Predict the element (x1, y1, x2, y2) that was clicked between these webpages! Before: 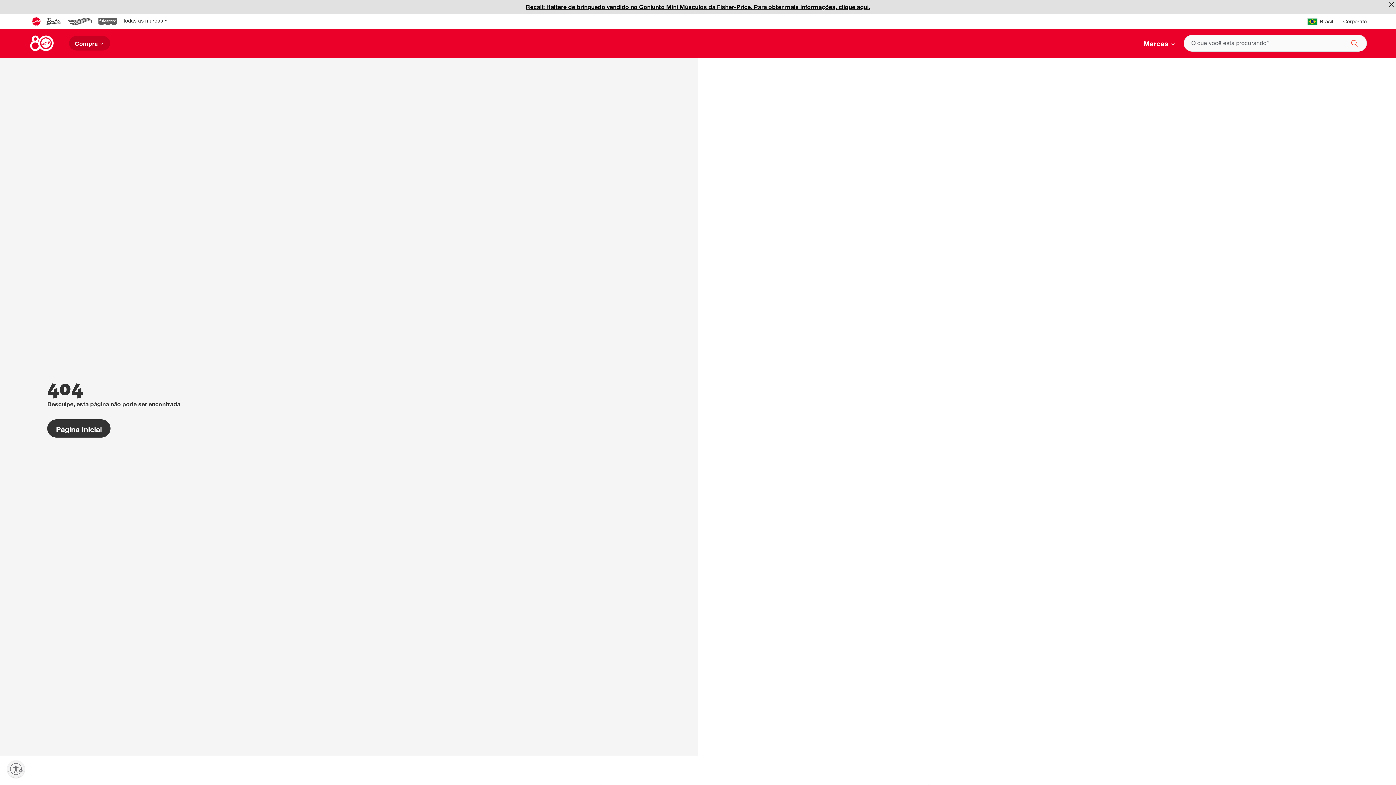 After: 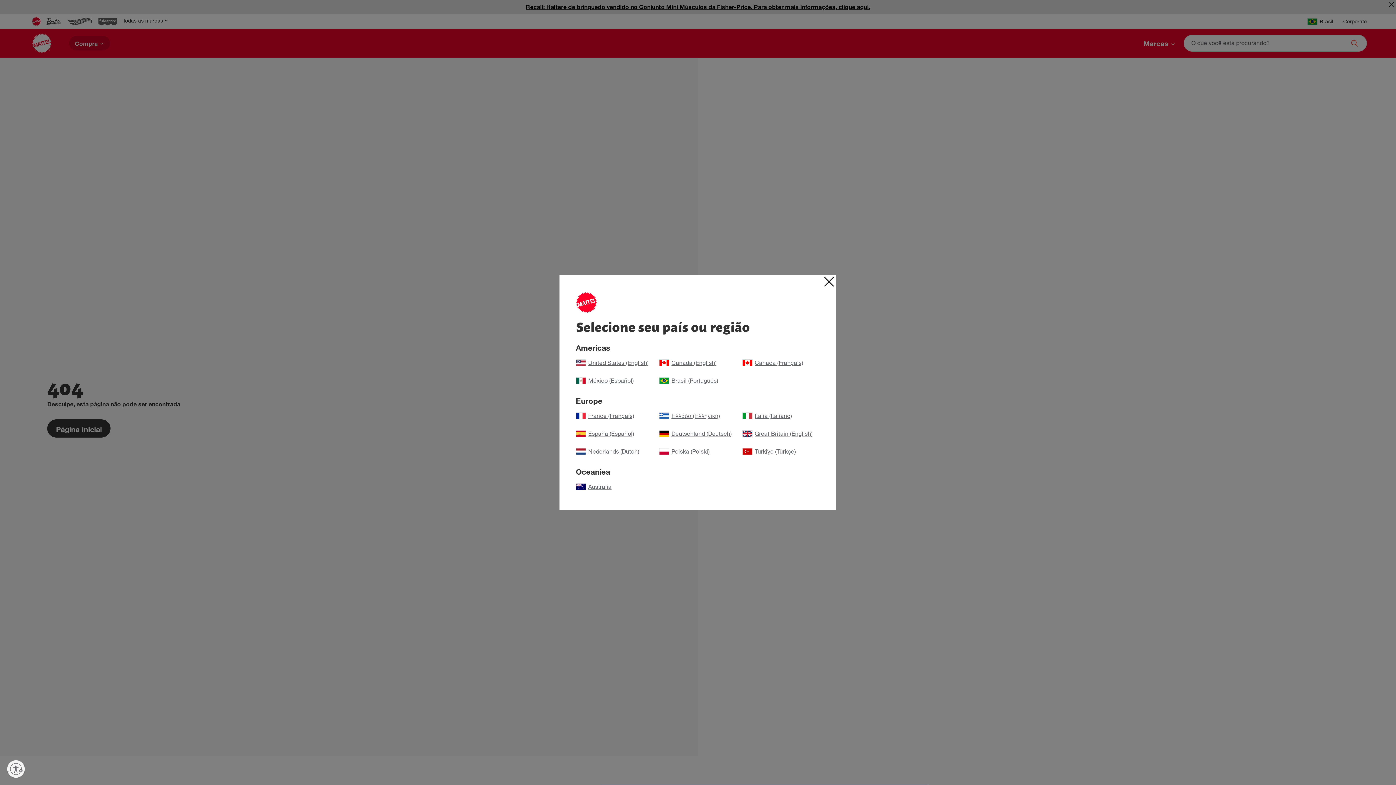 Action: label: Brasil bbox: (1307, 18, 1333, 26)